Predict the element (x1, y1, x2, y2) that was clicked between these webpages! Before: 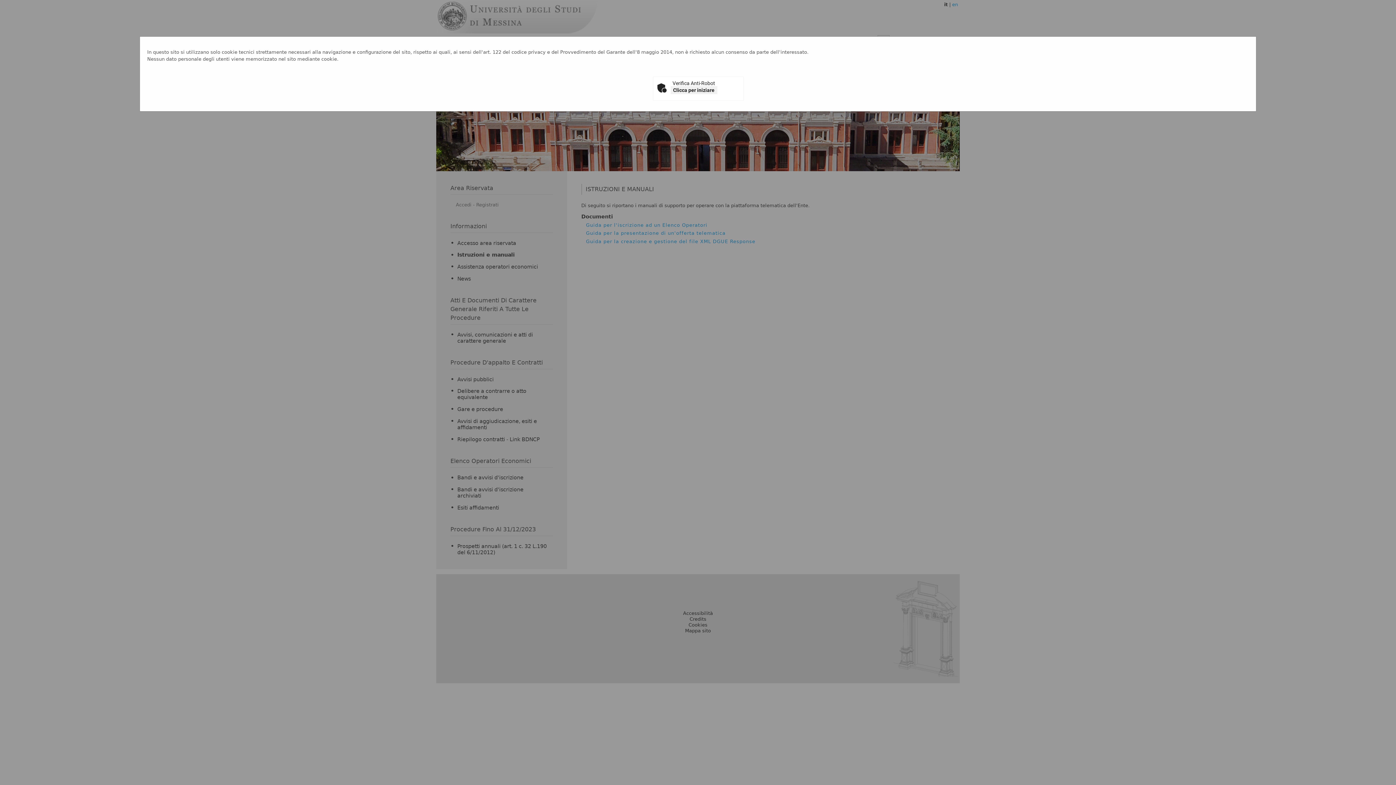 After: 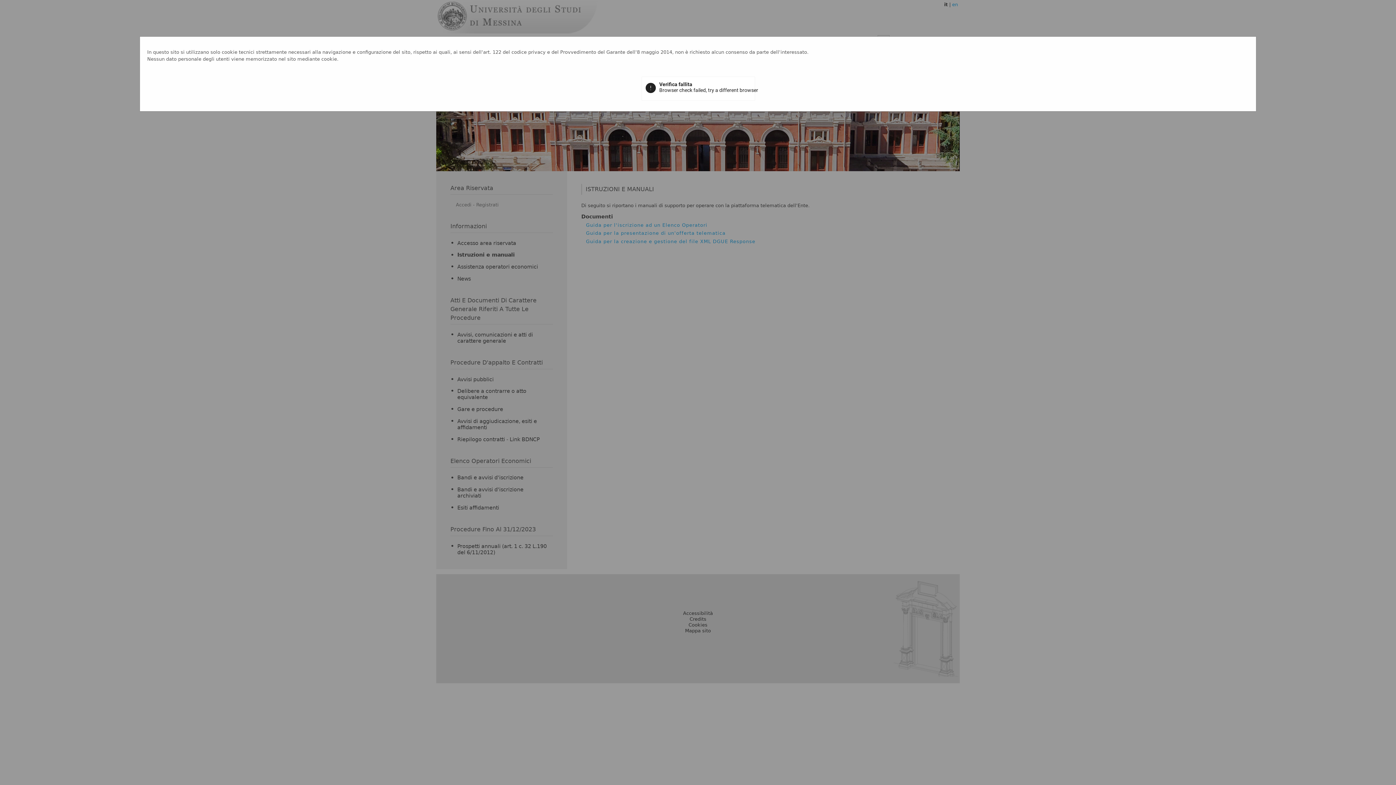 Action: label: Clicca per iniziare bbox: (670, 86, 717, 94)